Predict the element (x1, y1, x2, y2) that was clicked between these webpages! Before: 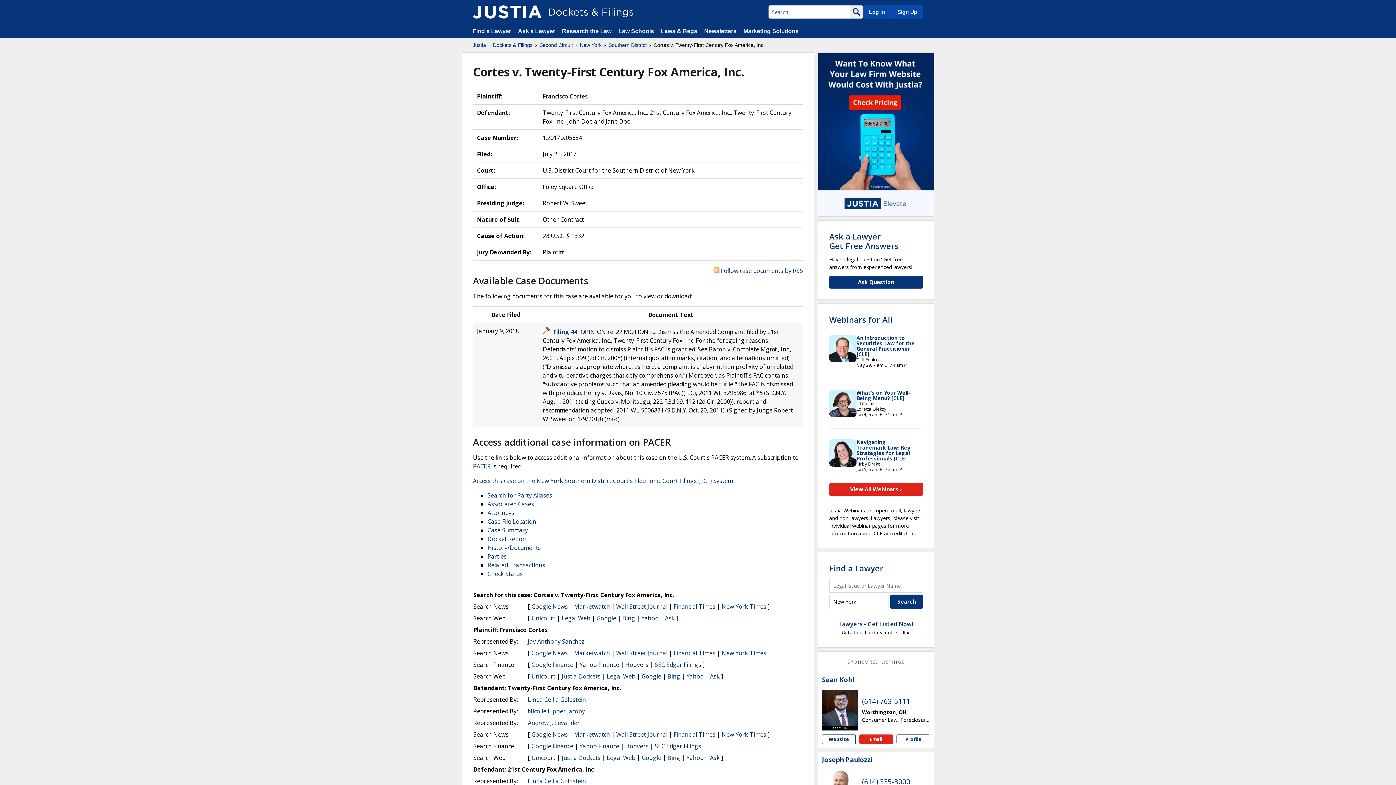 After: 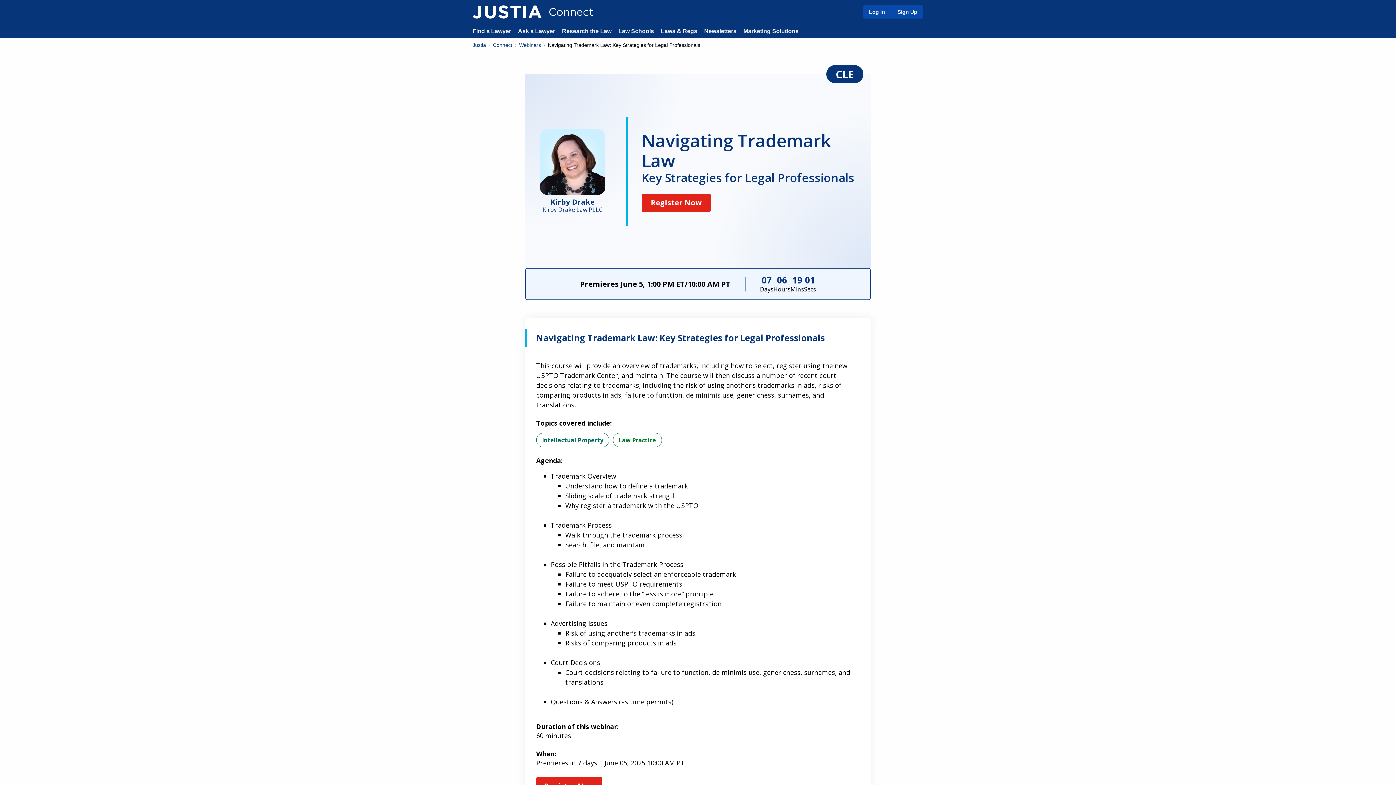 Action: bbox: (856, 438, 910, 462) label: Navigating Trademark Law: Key Strategies for Legal Professionals [CLE]